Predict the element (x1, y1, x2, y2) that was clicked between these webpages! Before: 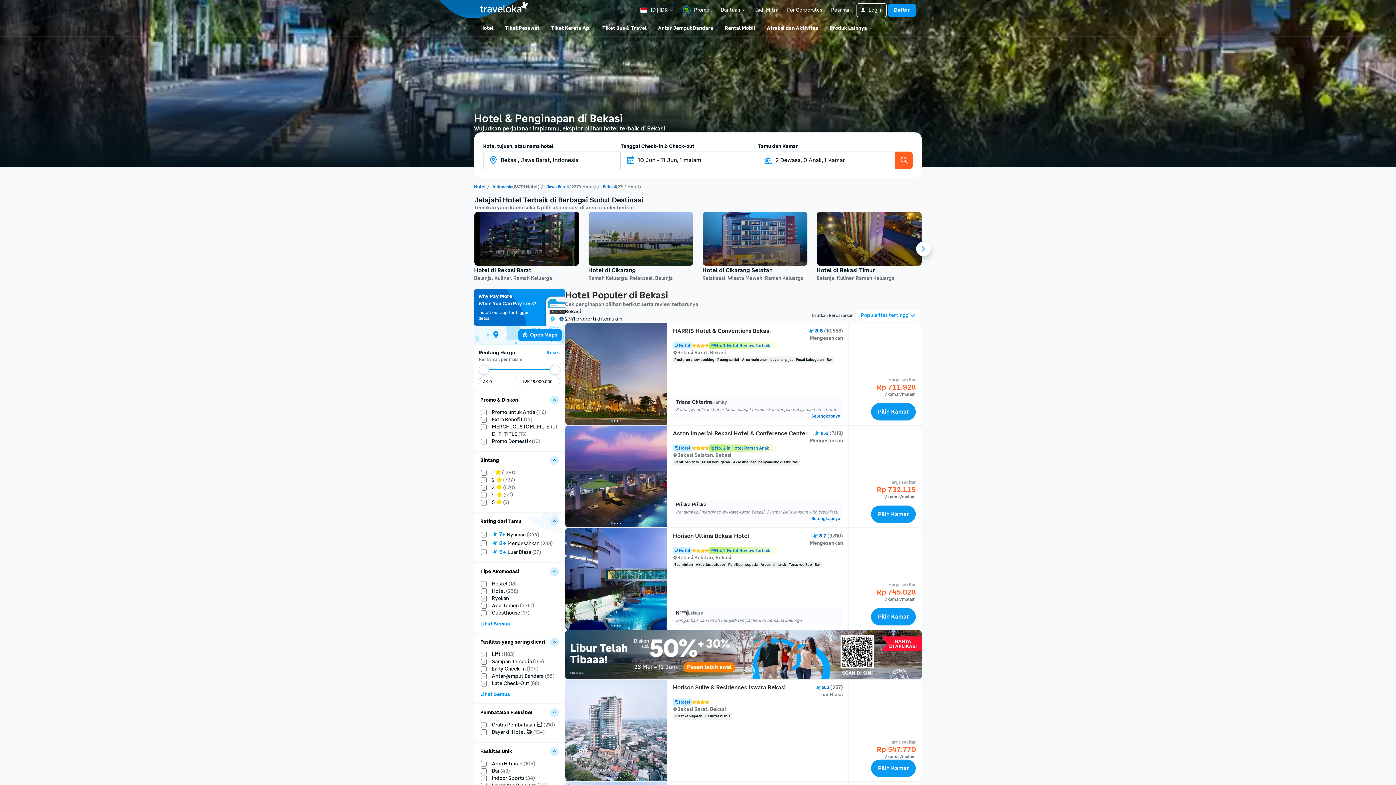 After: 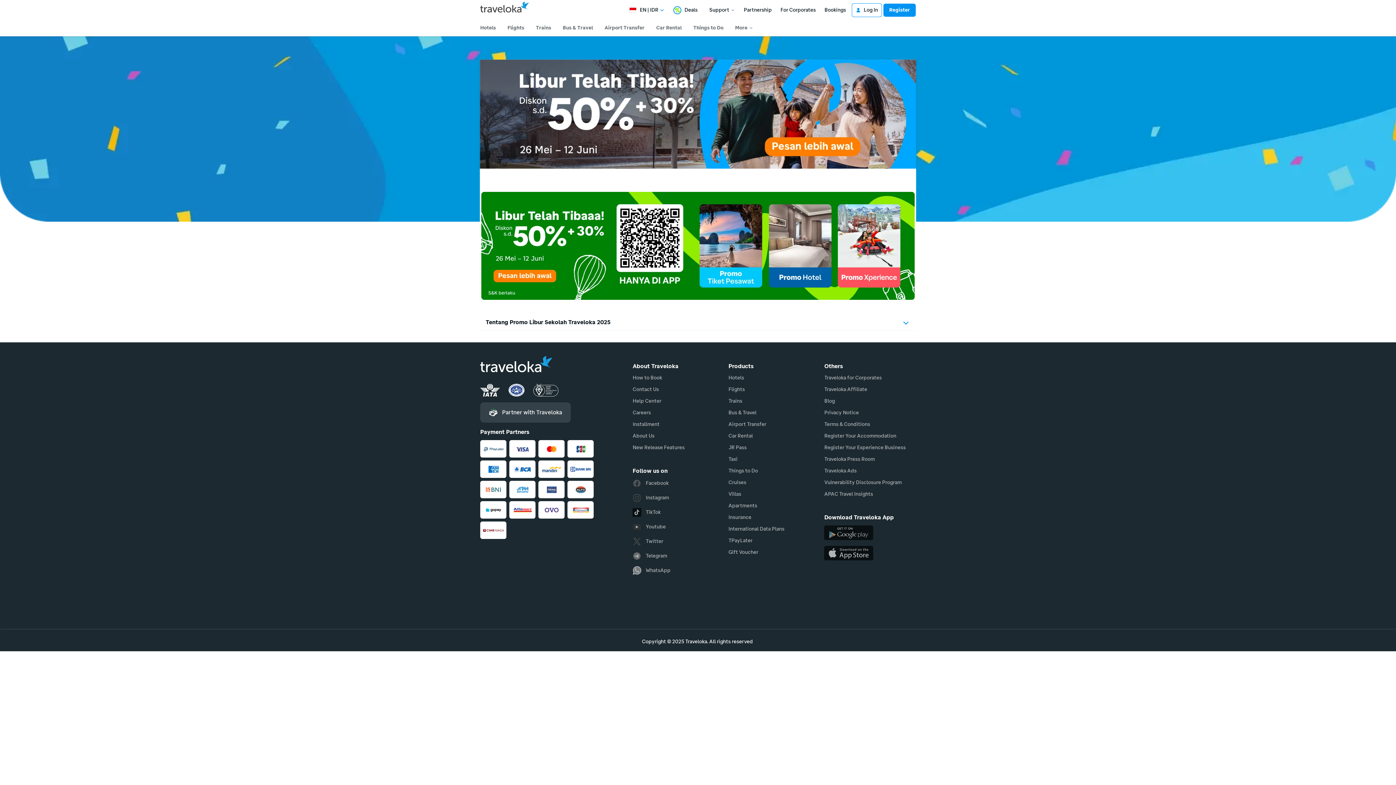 Action: bbox: (565, 674, 922, 680)